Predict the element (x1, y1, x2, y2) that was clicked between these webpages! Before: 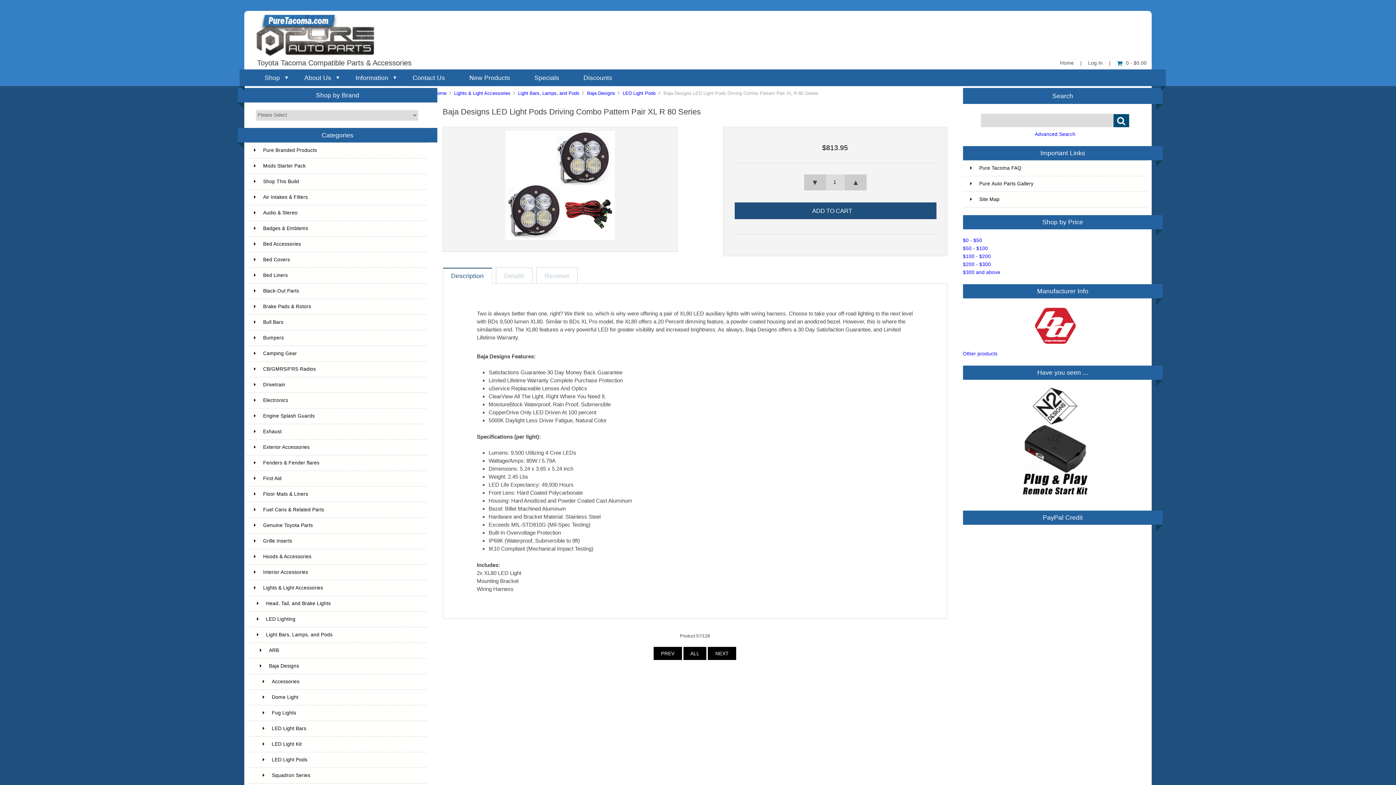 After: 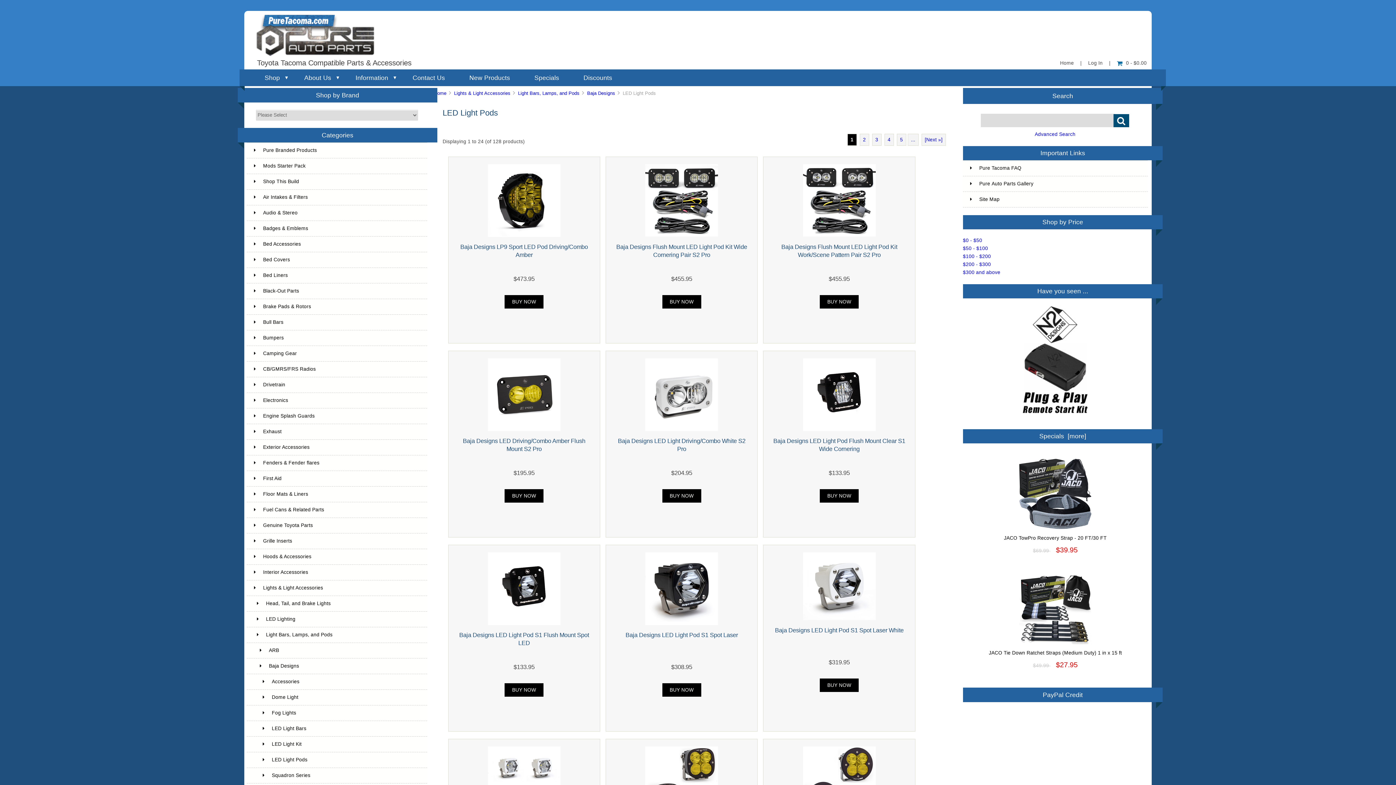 Action: bbox: (683, 647, 706, 660) label:  ALL 